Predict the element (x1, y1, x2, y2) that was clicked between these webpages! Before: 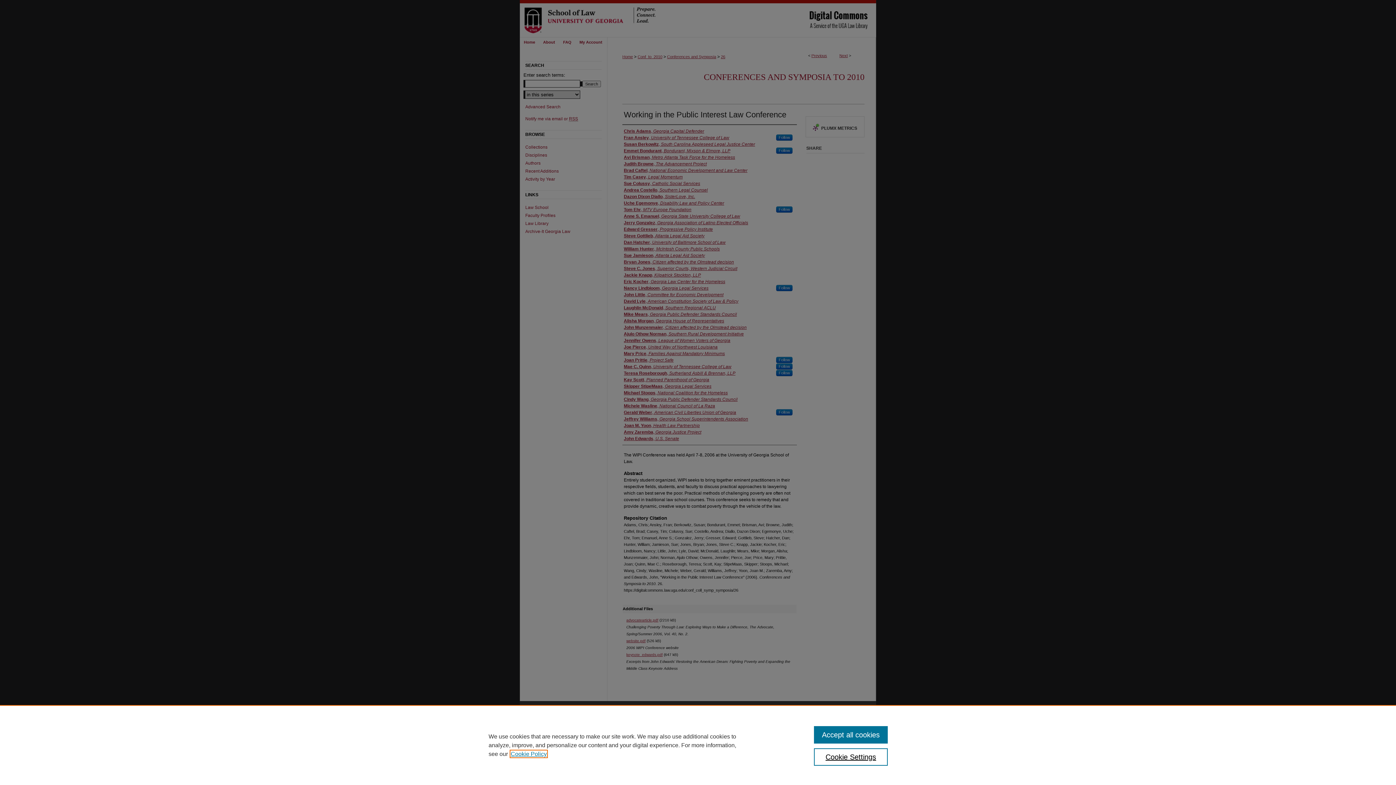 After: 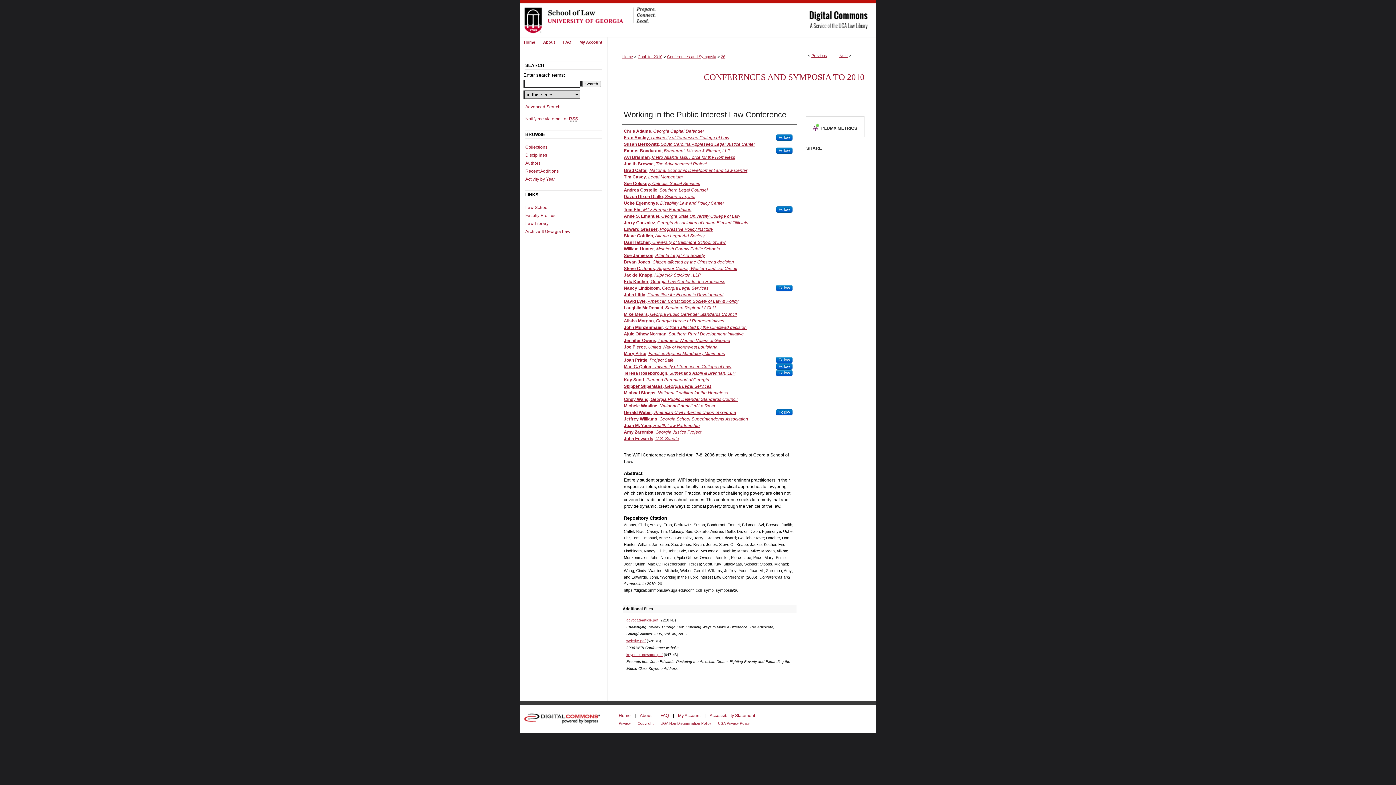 Action: bbox: (814, 726, 887, 744) label: Accept all cookies